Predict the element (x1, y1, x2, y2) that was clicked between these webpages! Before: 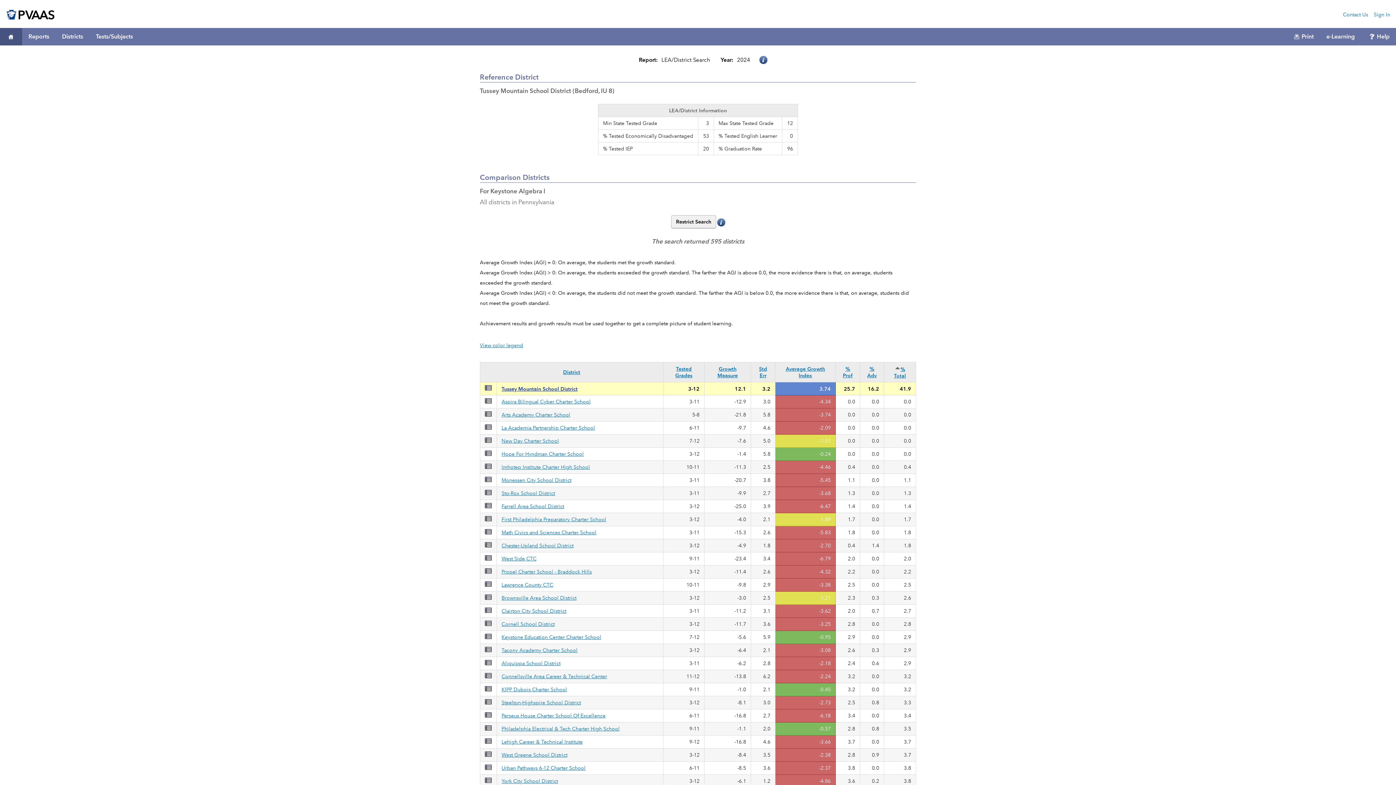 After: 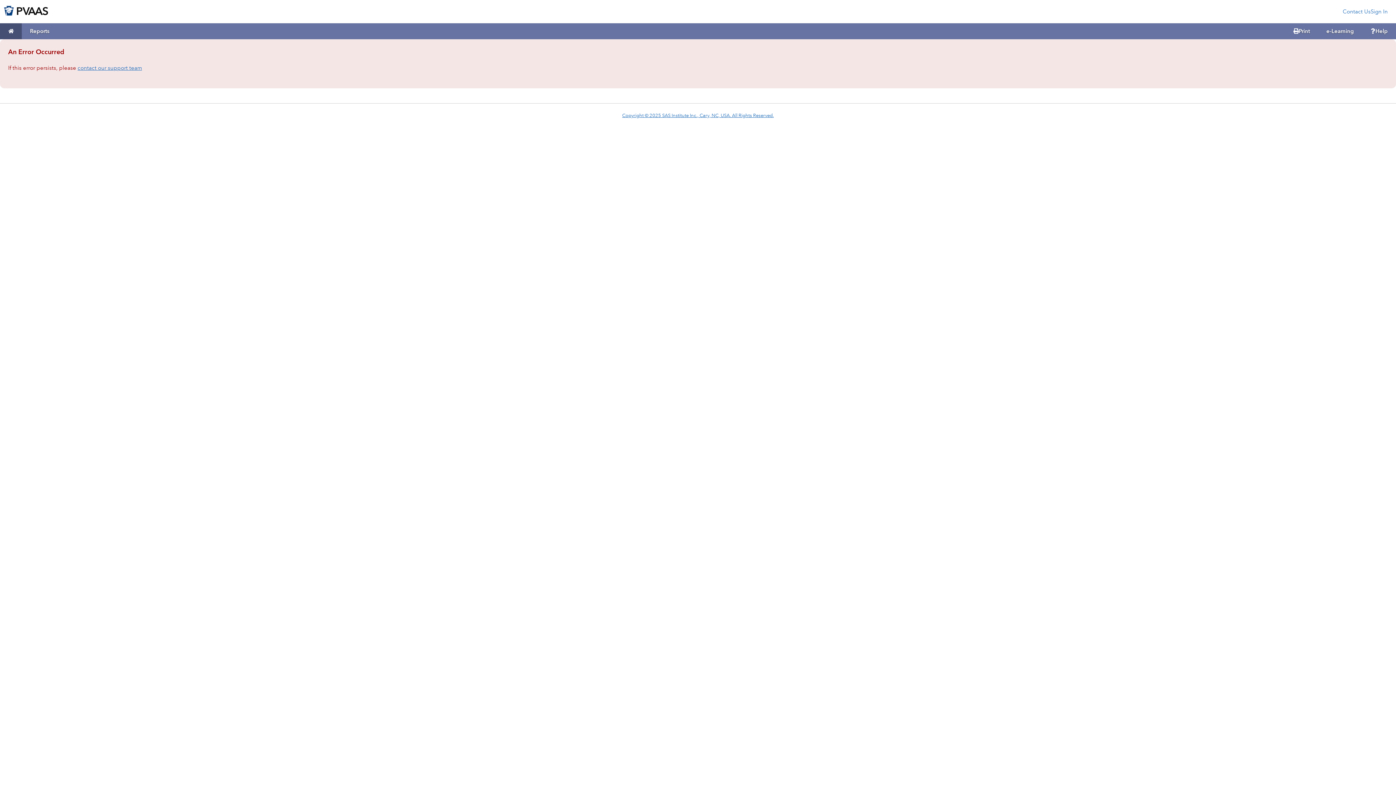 Action: bbox: (485, 582, 491, 588)